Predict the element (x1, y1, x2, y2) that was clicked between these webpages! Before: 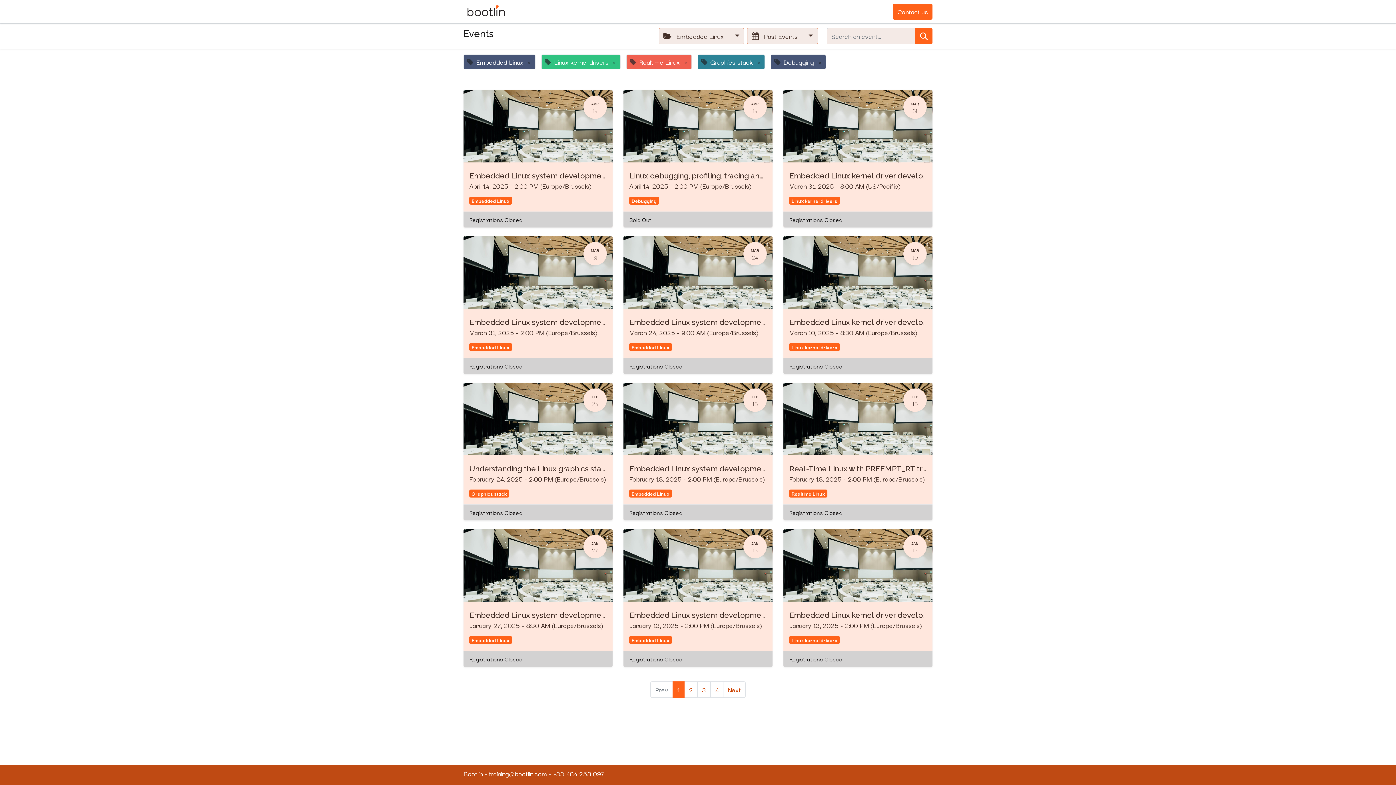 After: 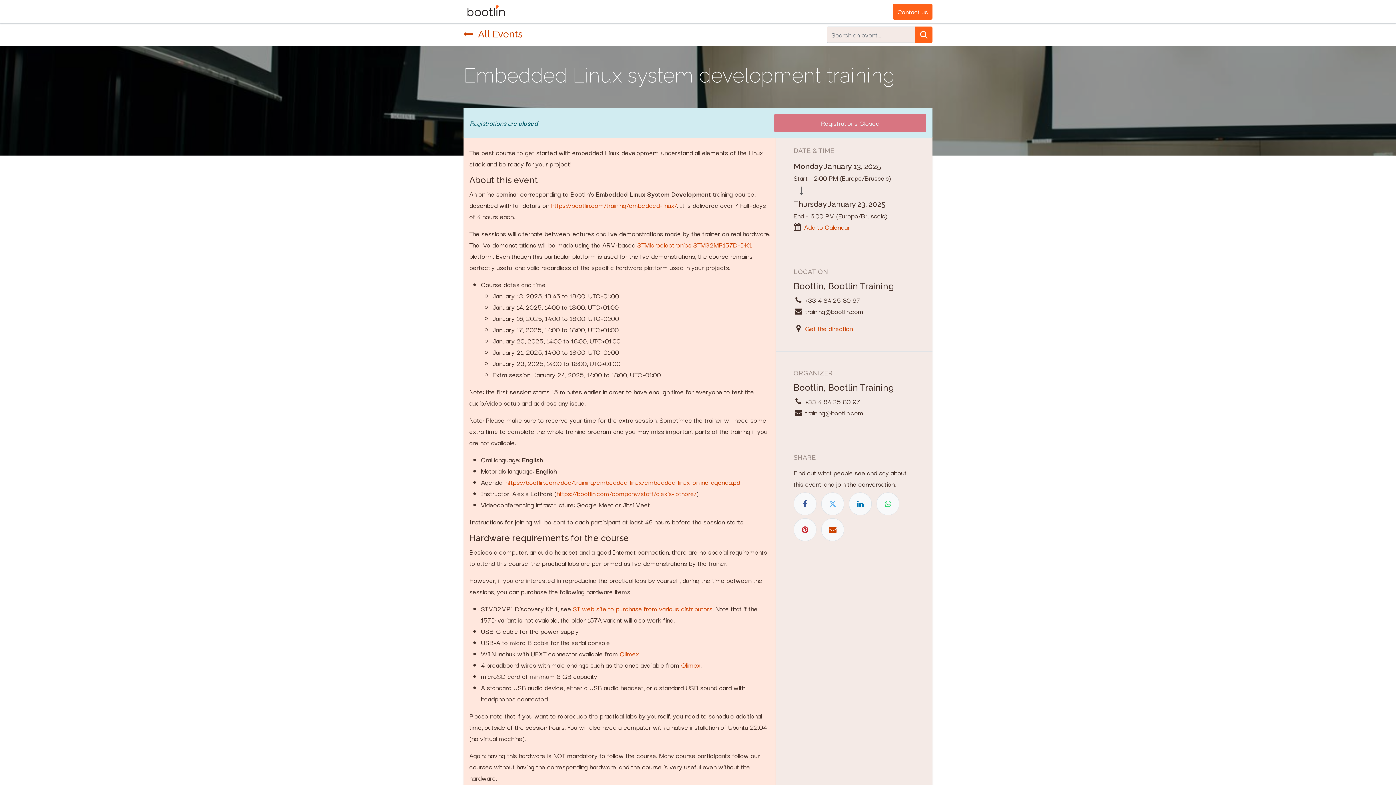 Action: label: JAN
13
Embedded Linux system development training
January 13, 2025 - 2:00 PM (Europe/Brussels)
Embedded Linux
Registrations Closed bbox: (623, 529, 772, 667)